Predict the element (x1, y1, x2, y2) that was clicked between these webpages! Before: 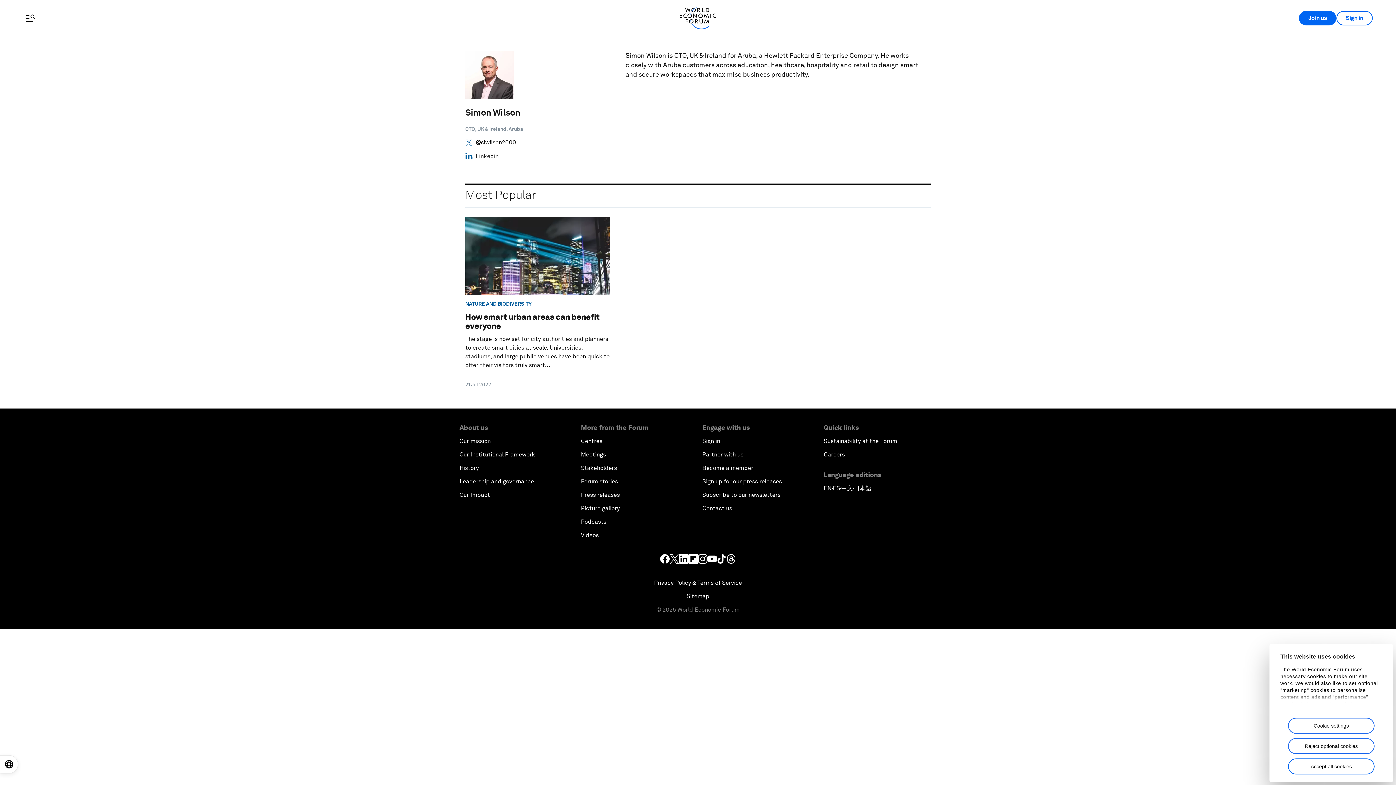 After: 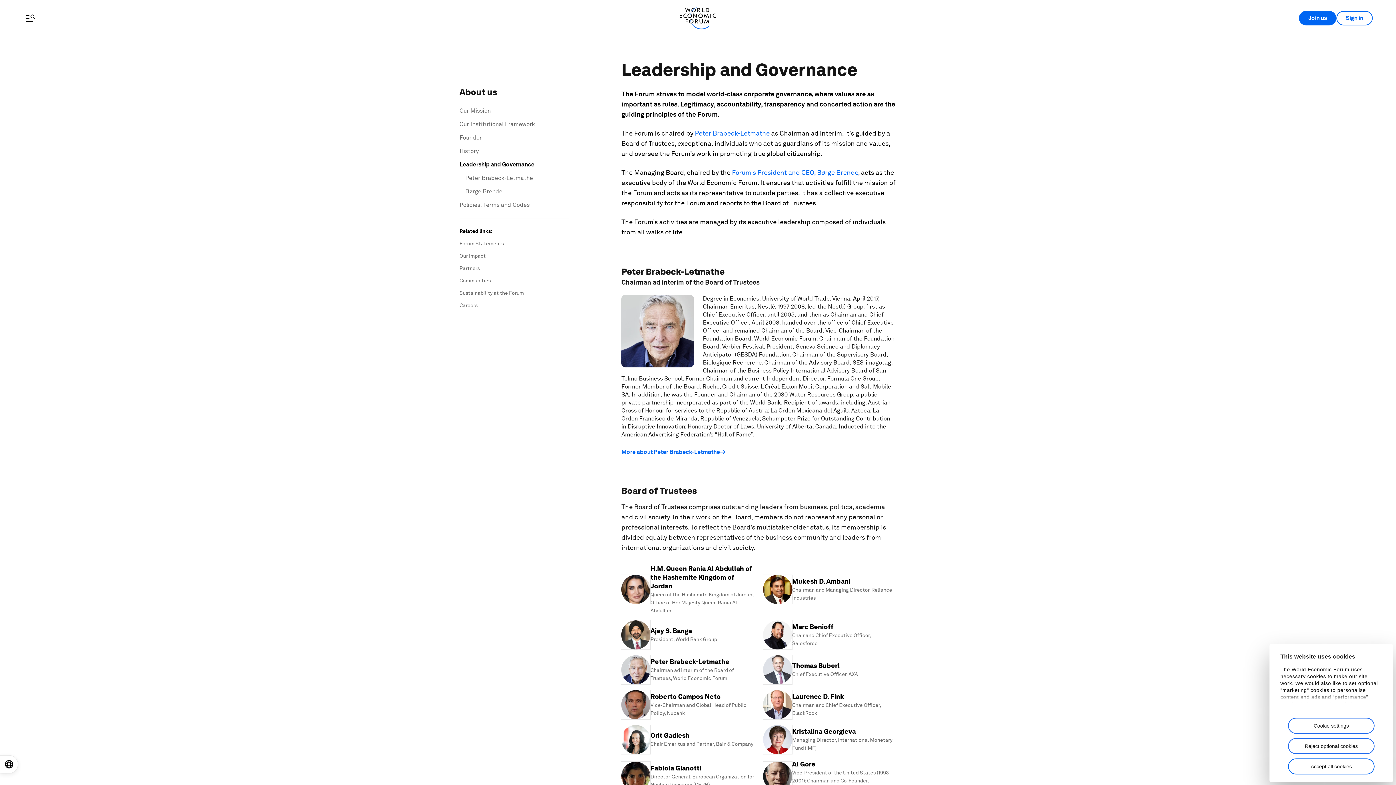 Action: bbox: (459, 478, 534, 485) label: Leadership and governance